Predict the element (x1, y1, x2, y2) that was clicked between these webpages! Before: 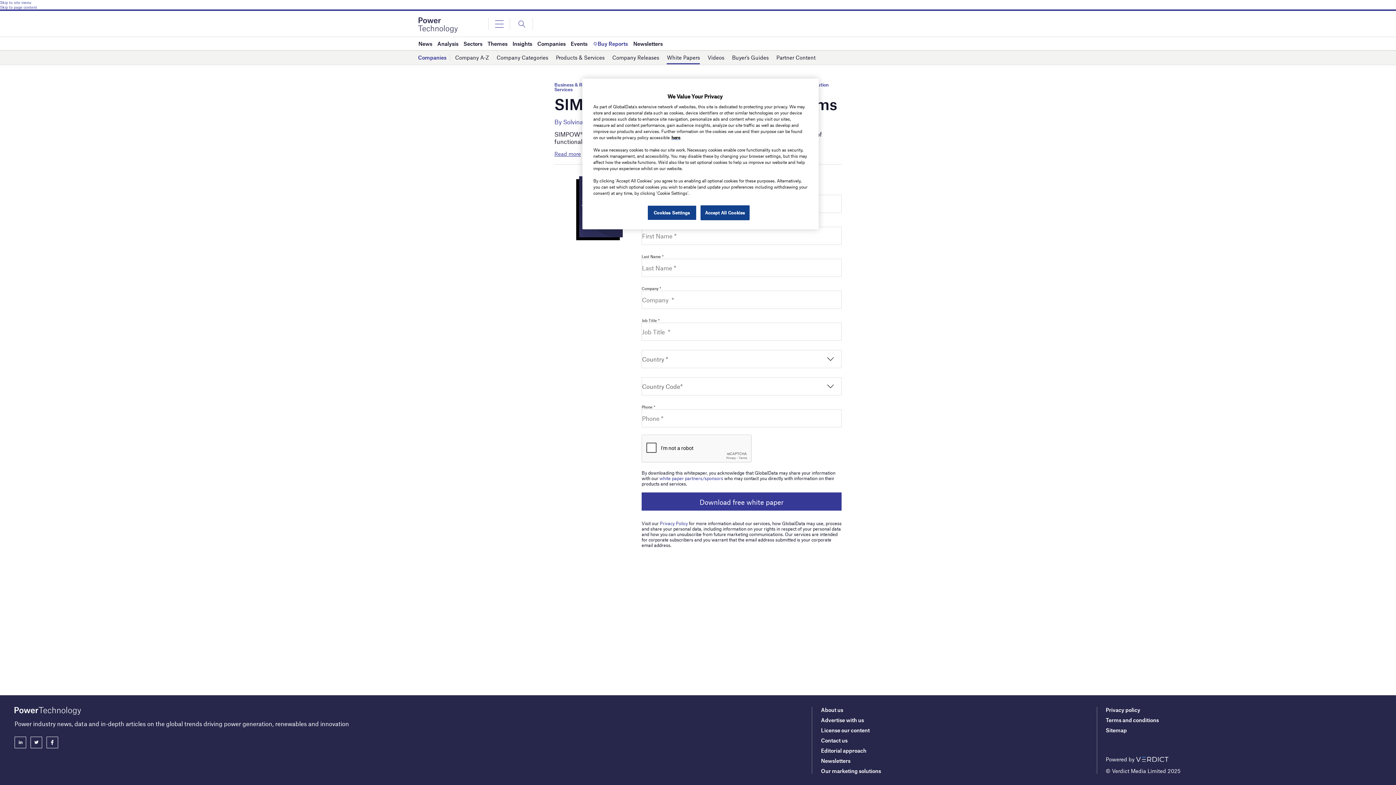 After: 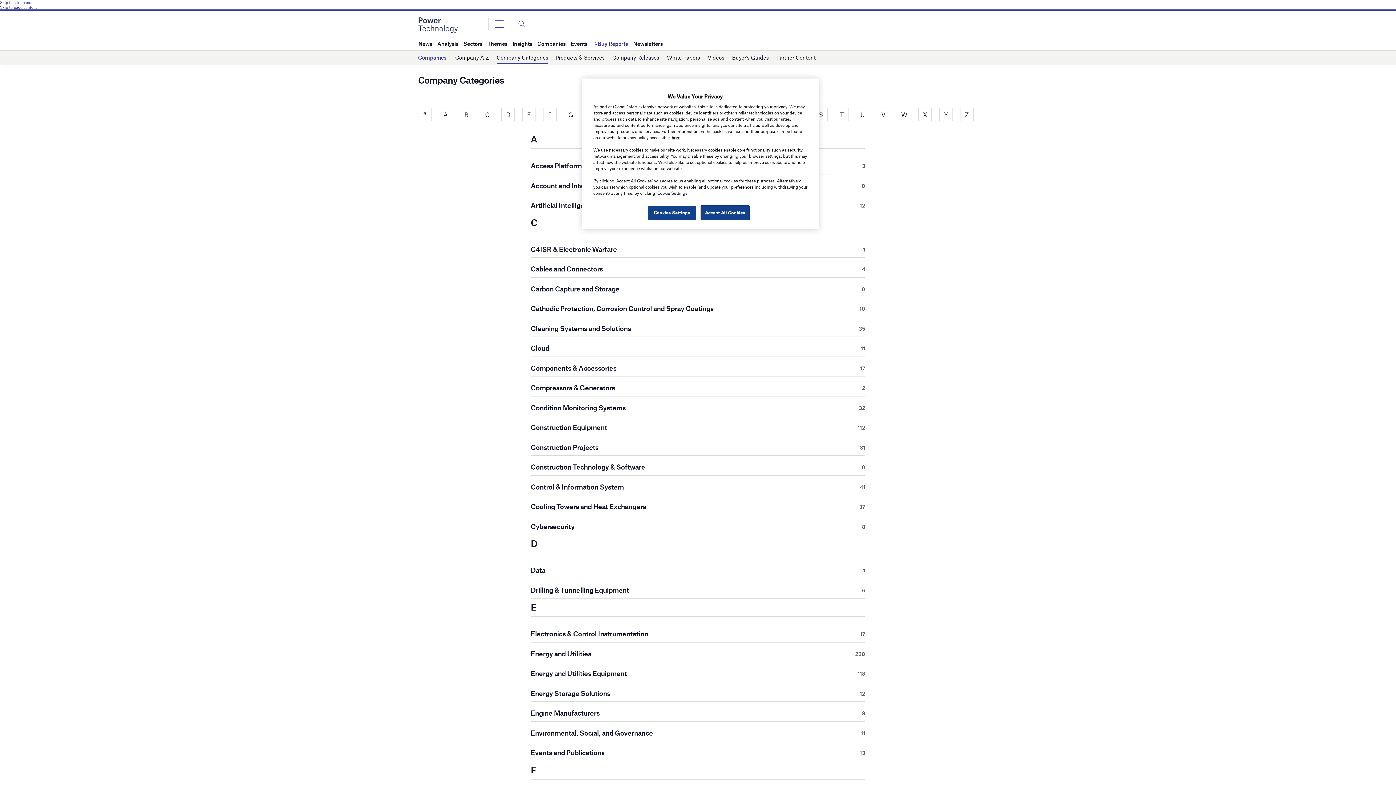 Action: label: Company Categories bbox: (496, 51, 548, 64)